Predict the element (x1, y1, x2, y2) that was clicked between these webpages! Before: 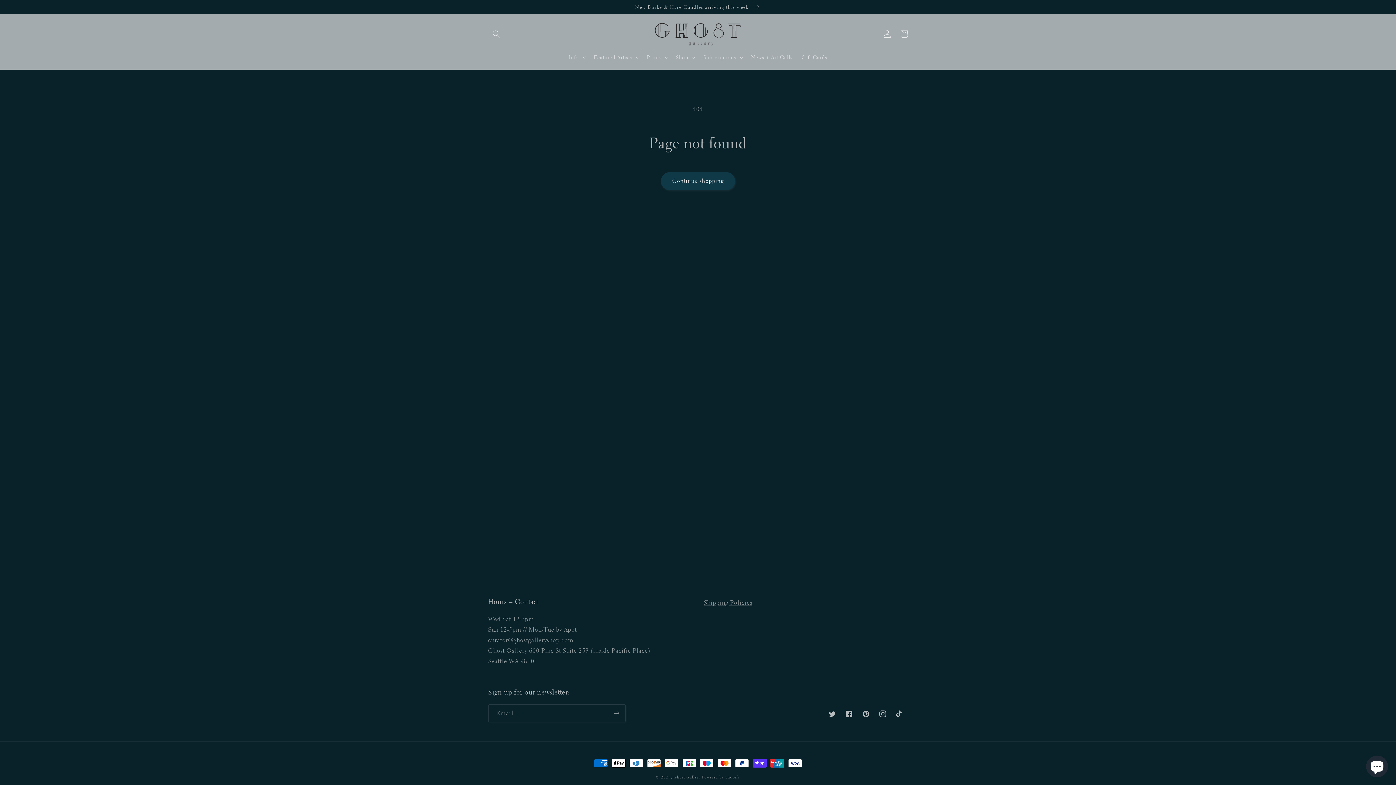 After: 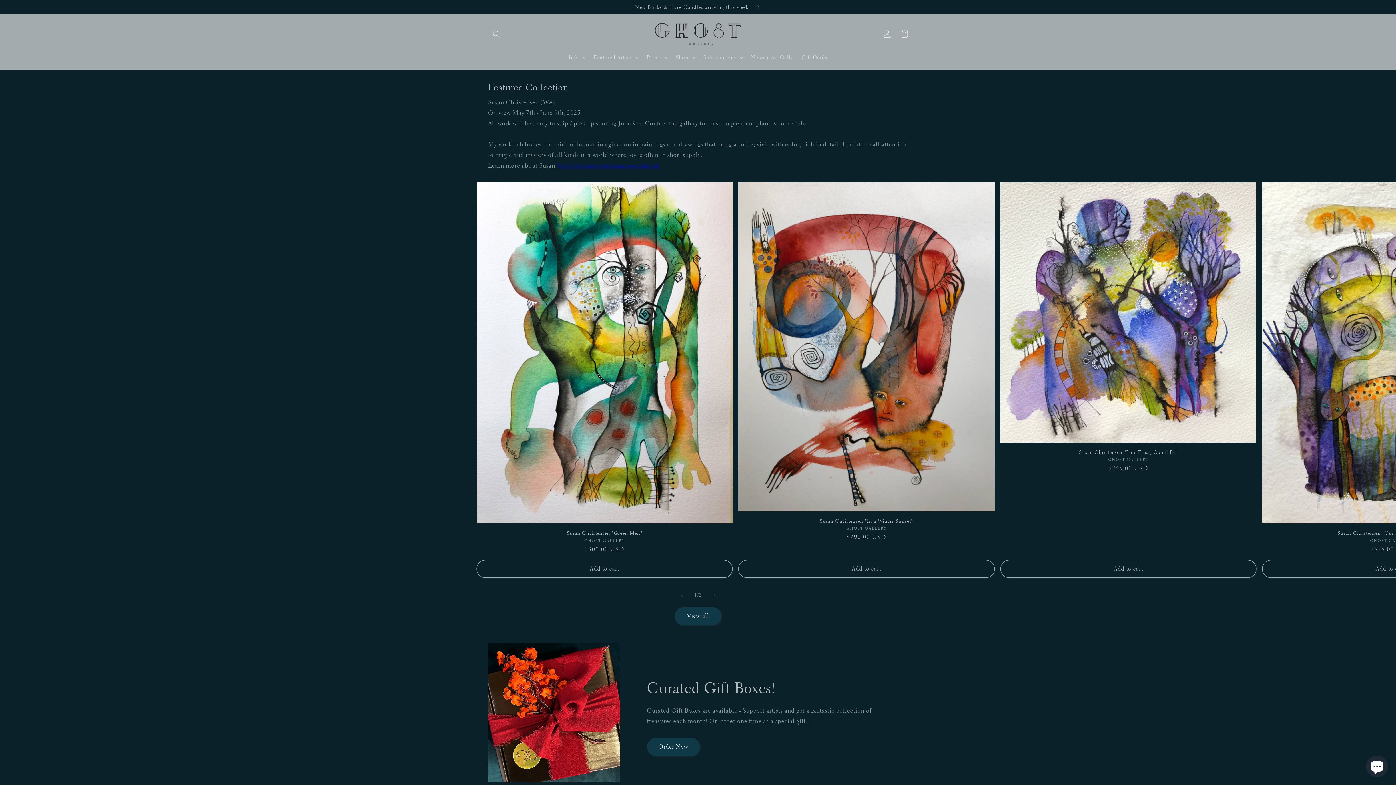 Action: label: Ghost Gallery bbox: (673, 774, 700, 780)